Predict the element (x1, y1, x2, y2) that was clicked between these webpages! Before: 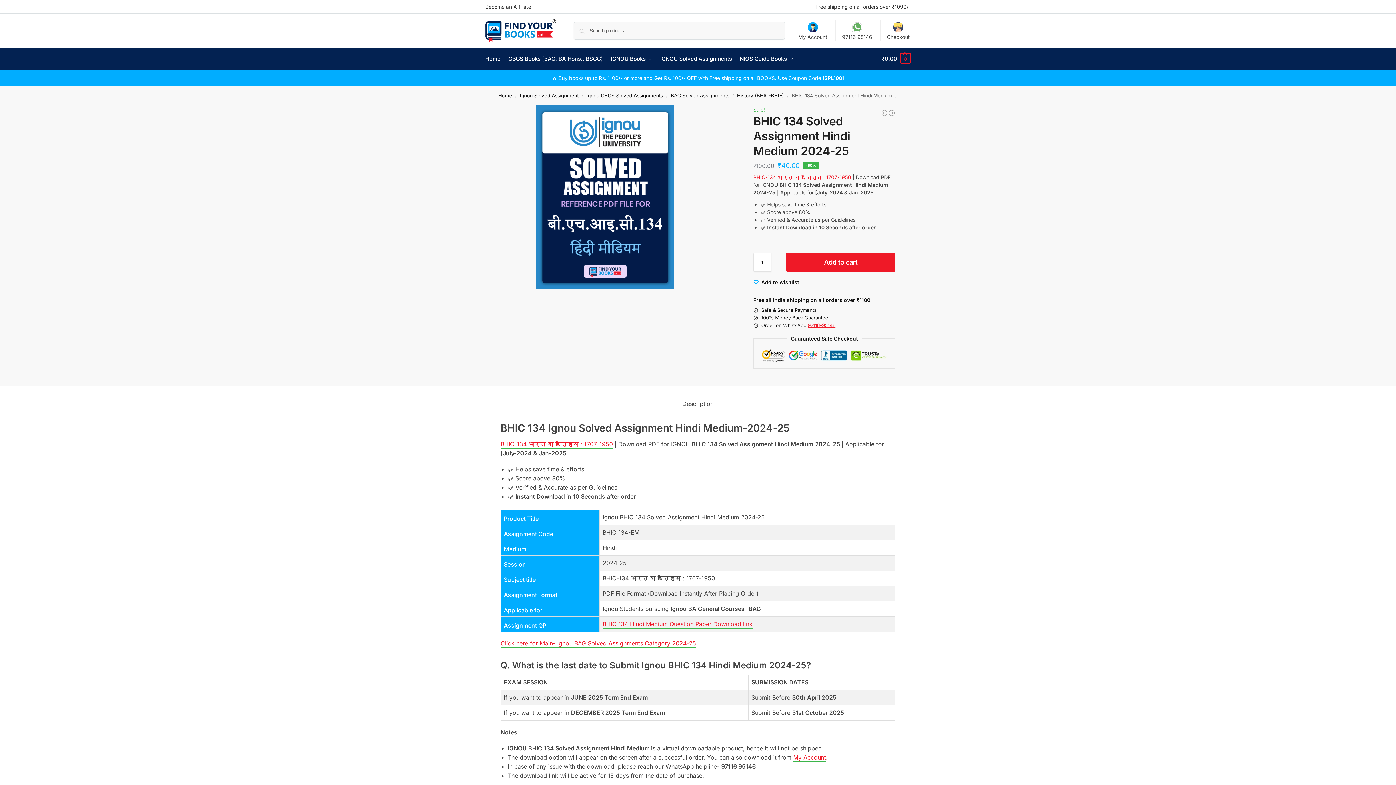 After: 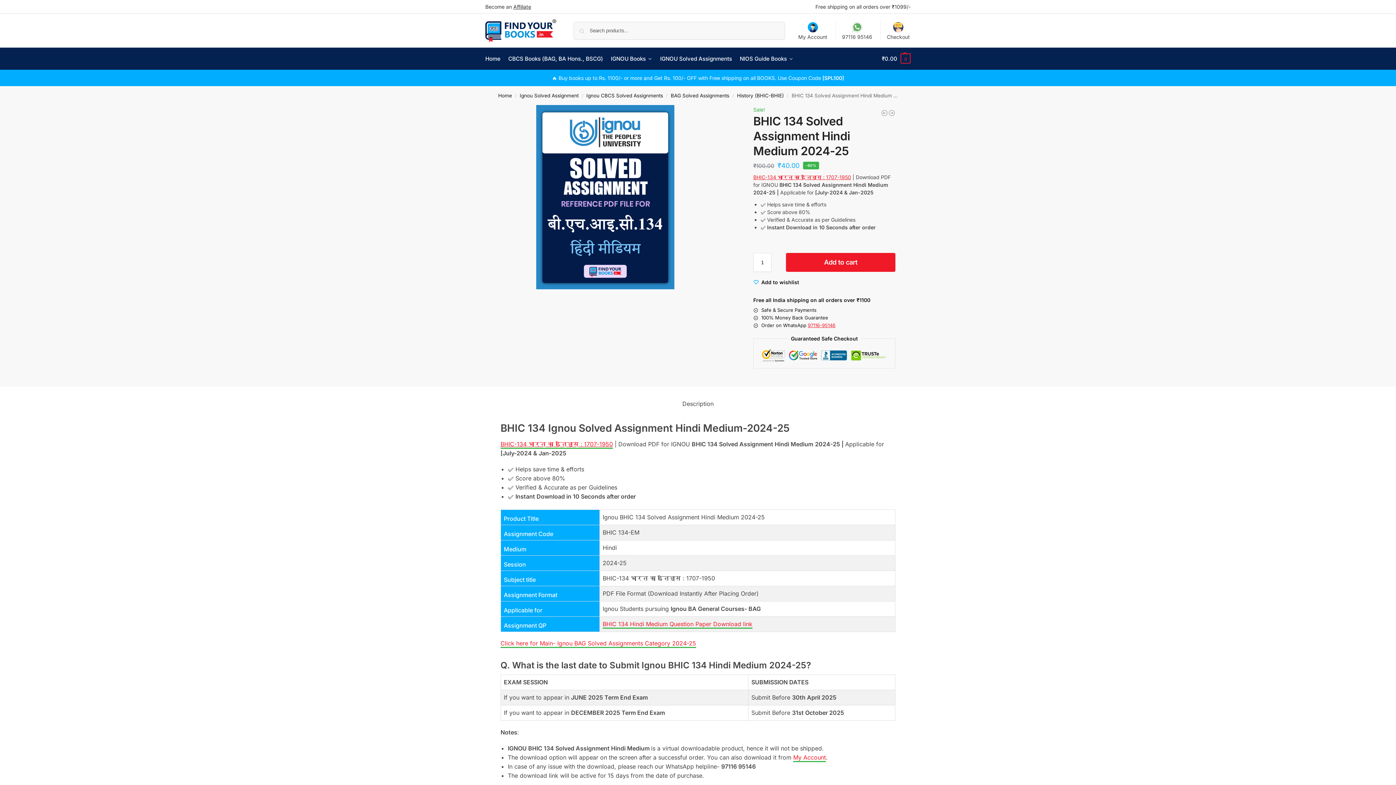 Action: label: BHIC-134 भारत का इतिहास : 1707-1950 bbox: (753, 174, 851, 180)